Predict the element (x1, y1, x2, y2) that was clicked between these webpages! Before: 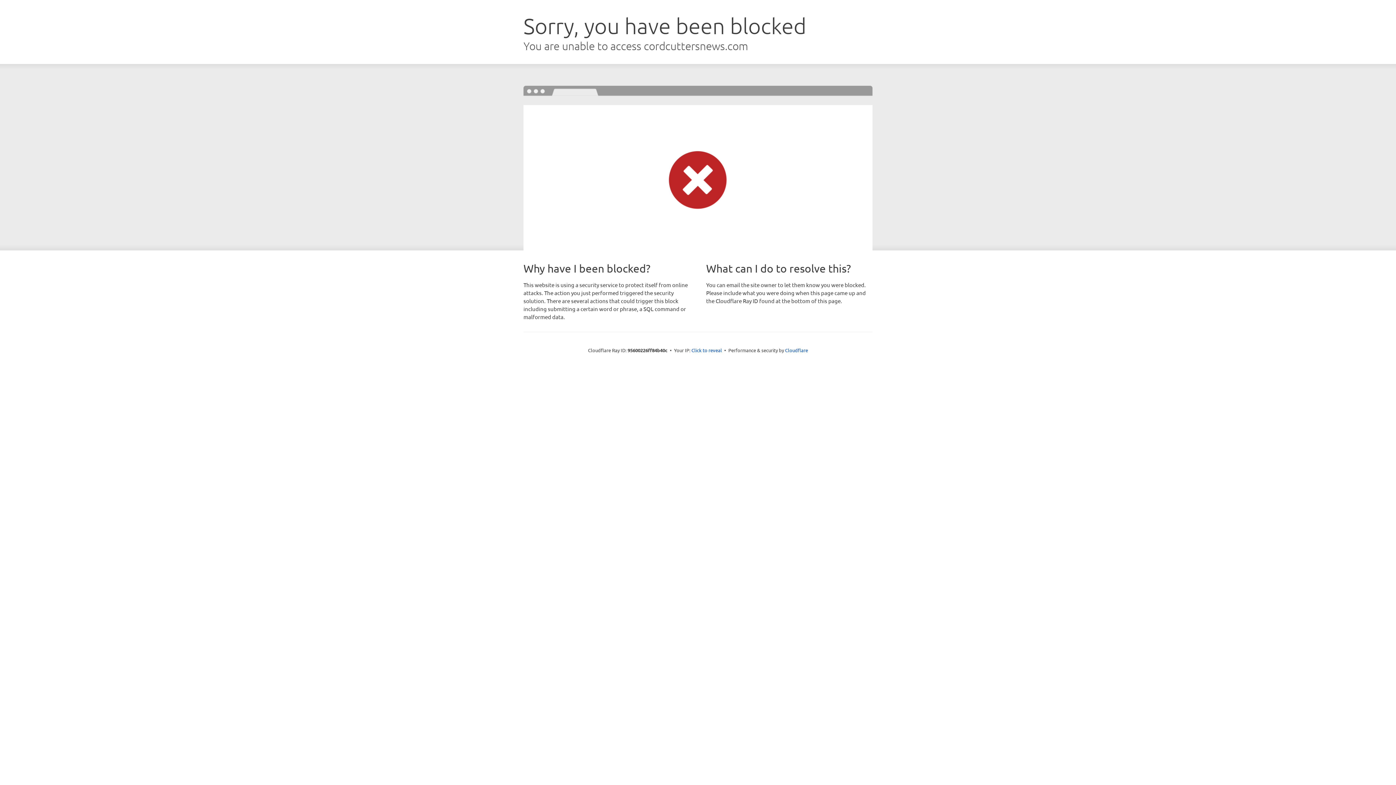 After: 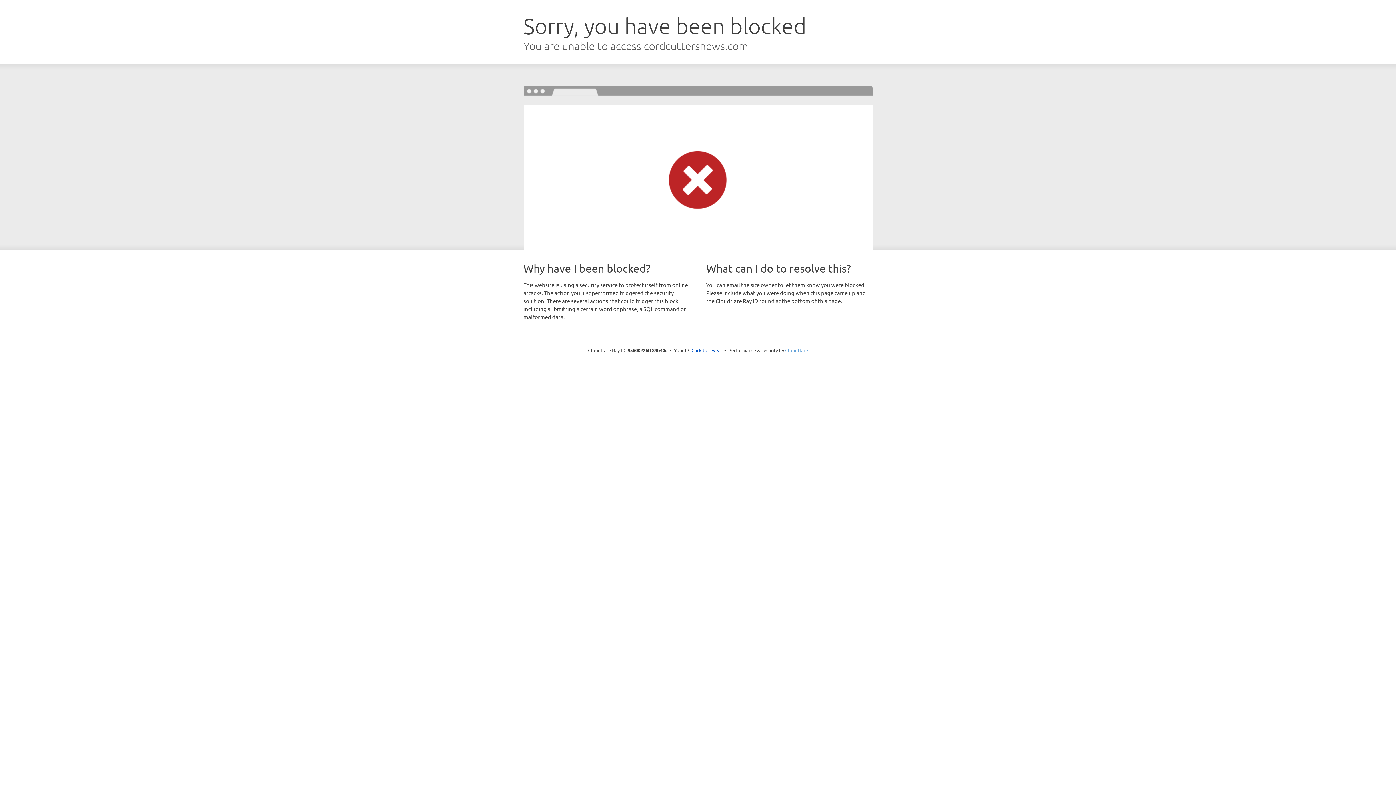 Action: bbox: (785, 347, 808, 353) label: Cloudflare